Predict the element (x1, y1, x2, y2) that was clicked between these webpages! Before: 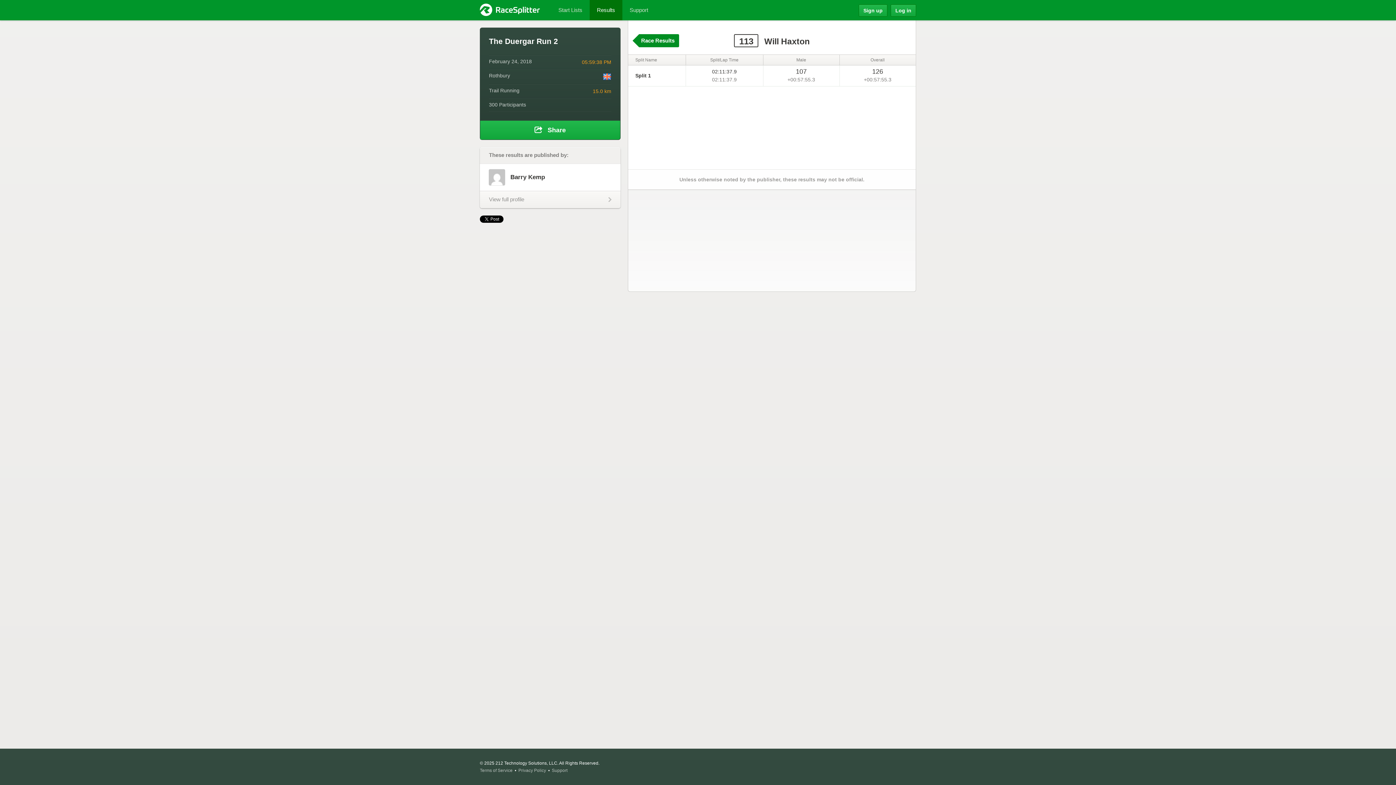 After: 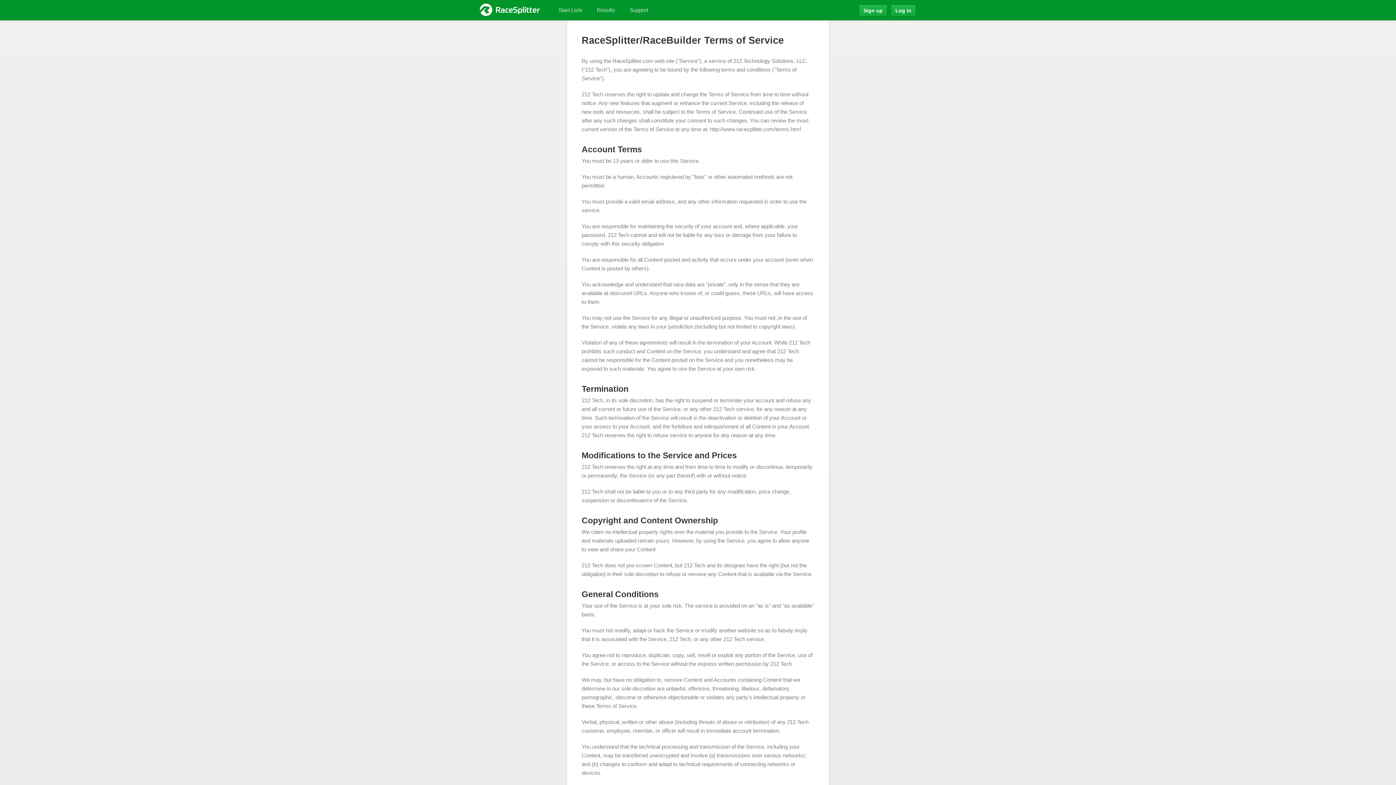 Action: bbox: (480, 768, 512, 773) label: Terms of Service